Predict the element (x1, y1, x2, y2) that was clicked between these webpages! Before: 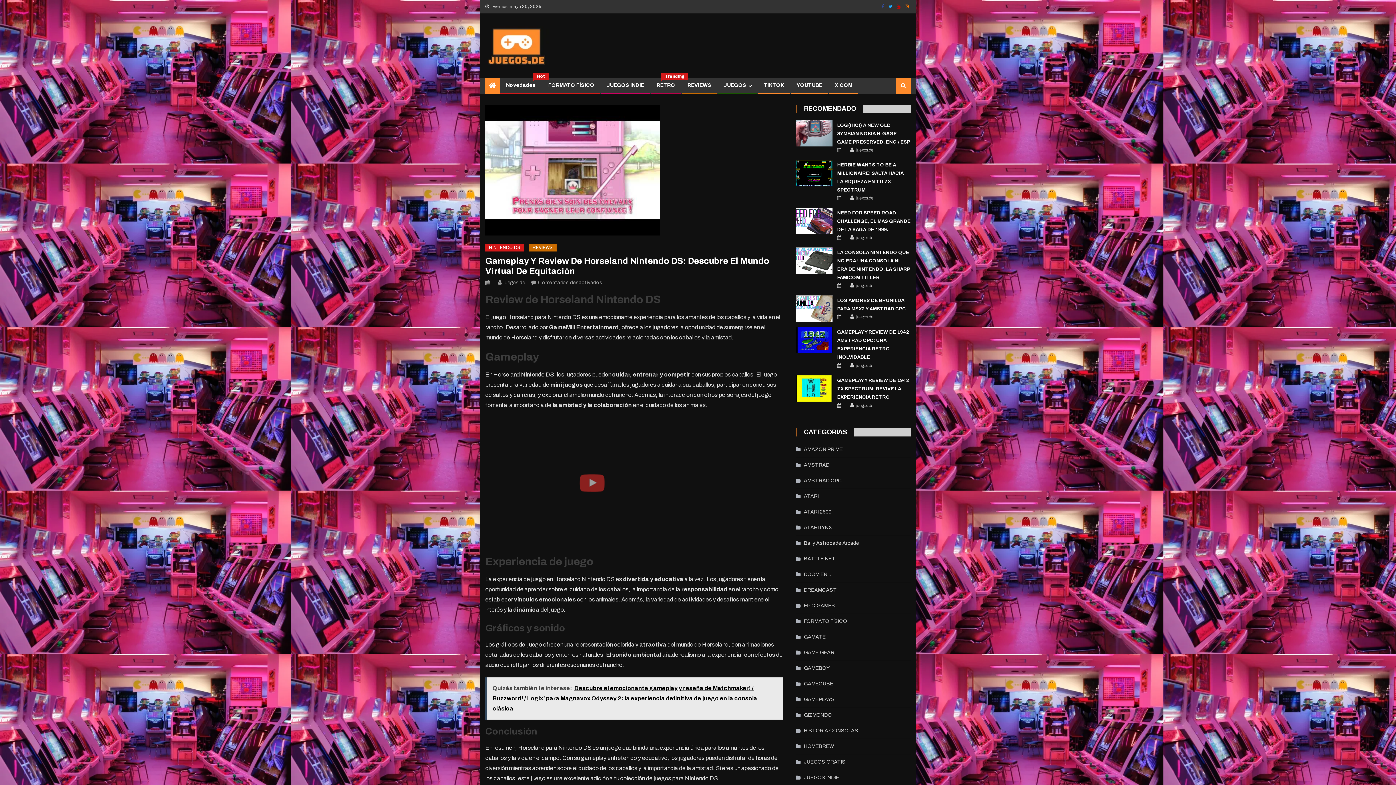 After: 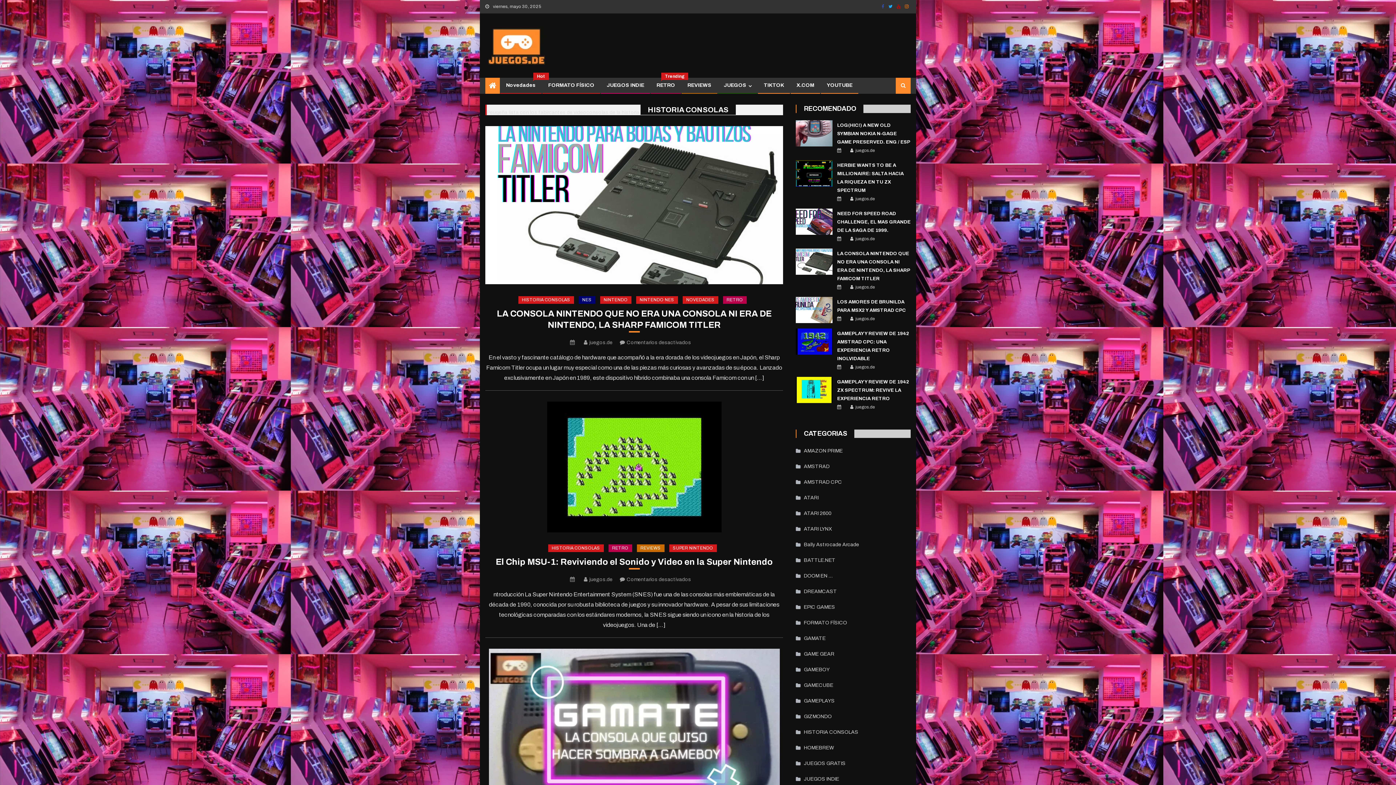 Action: bbox: (796, 725, 858, 737) label: HISTORIA CONSOLAS